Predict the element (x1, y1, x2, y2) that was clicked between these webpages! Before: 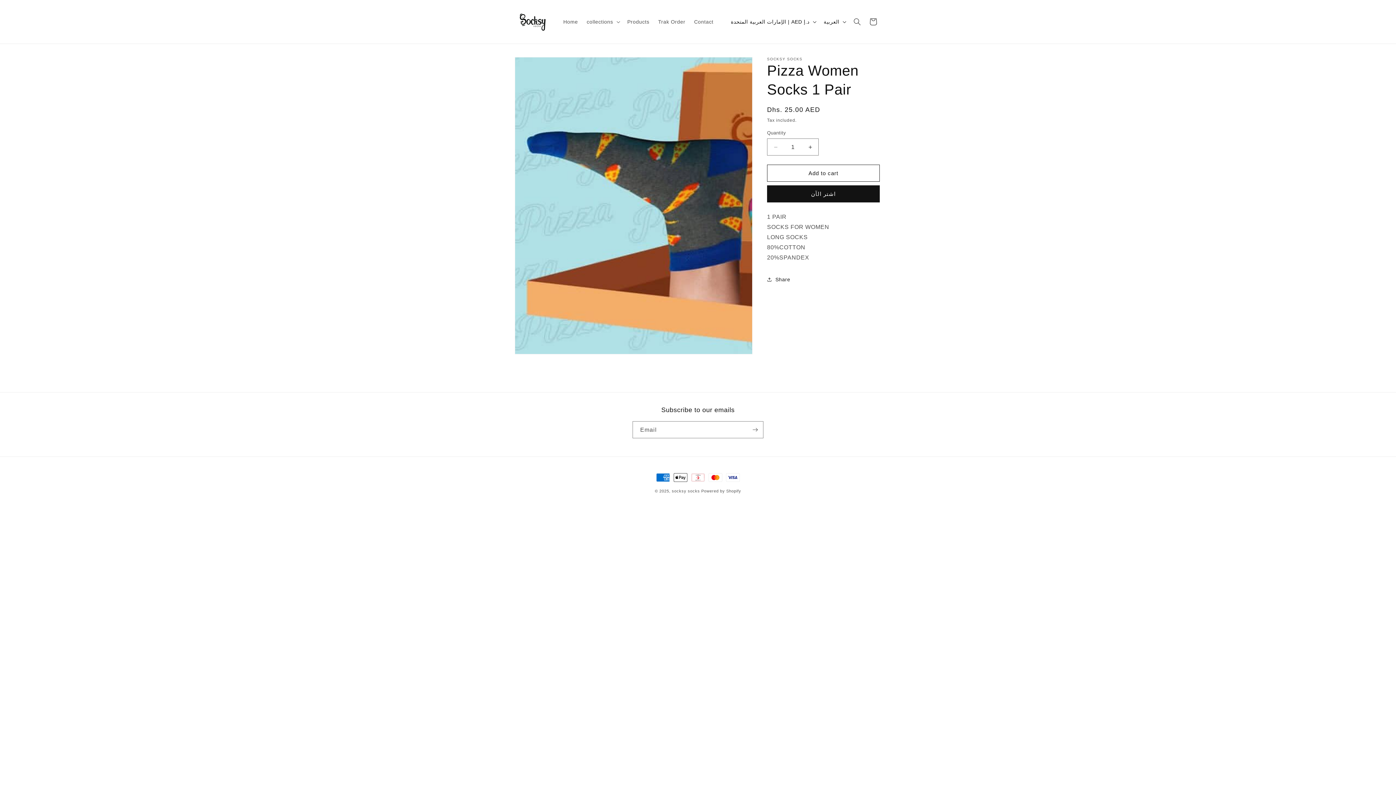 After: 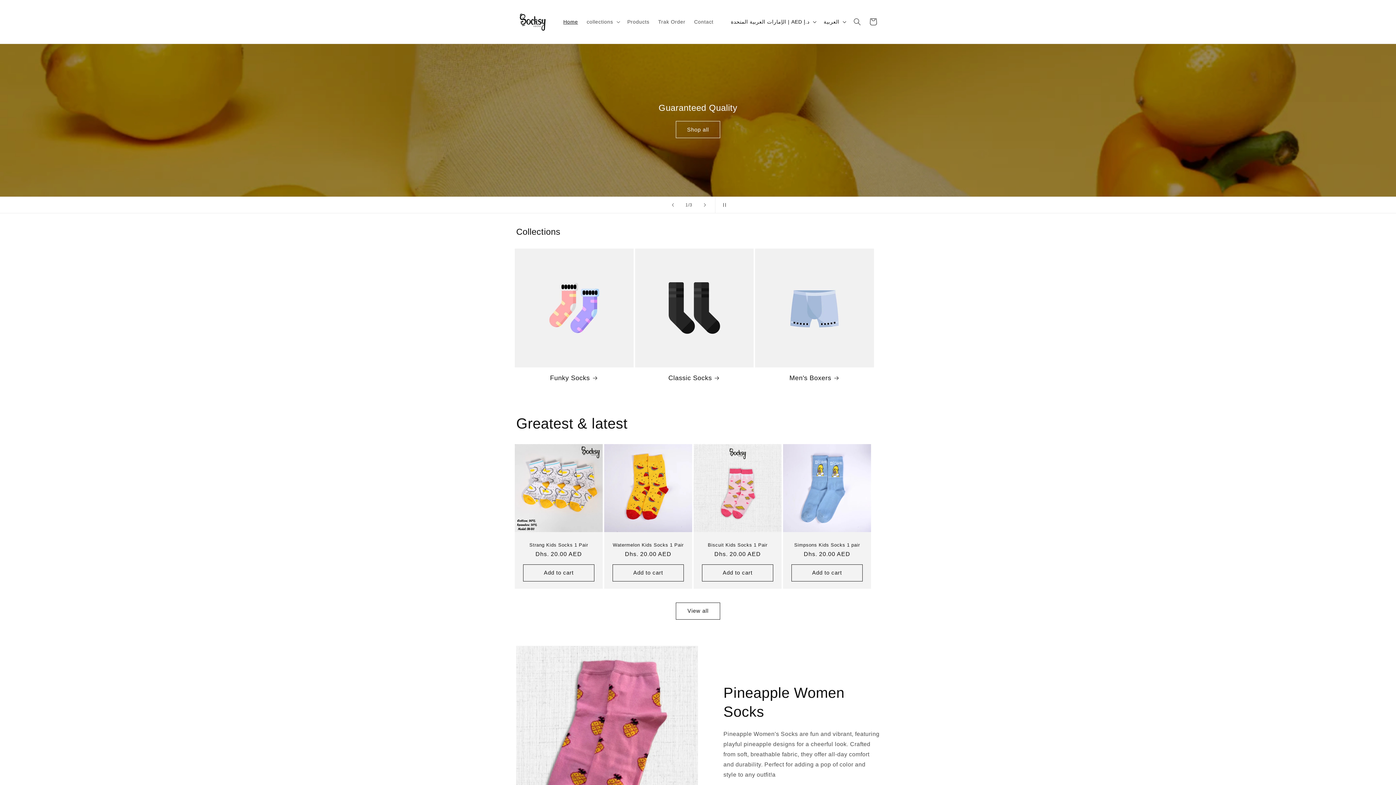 Action: bbox: (671, 488, 701, 493) label: socksy socks 